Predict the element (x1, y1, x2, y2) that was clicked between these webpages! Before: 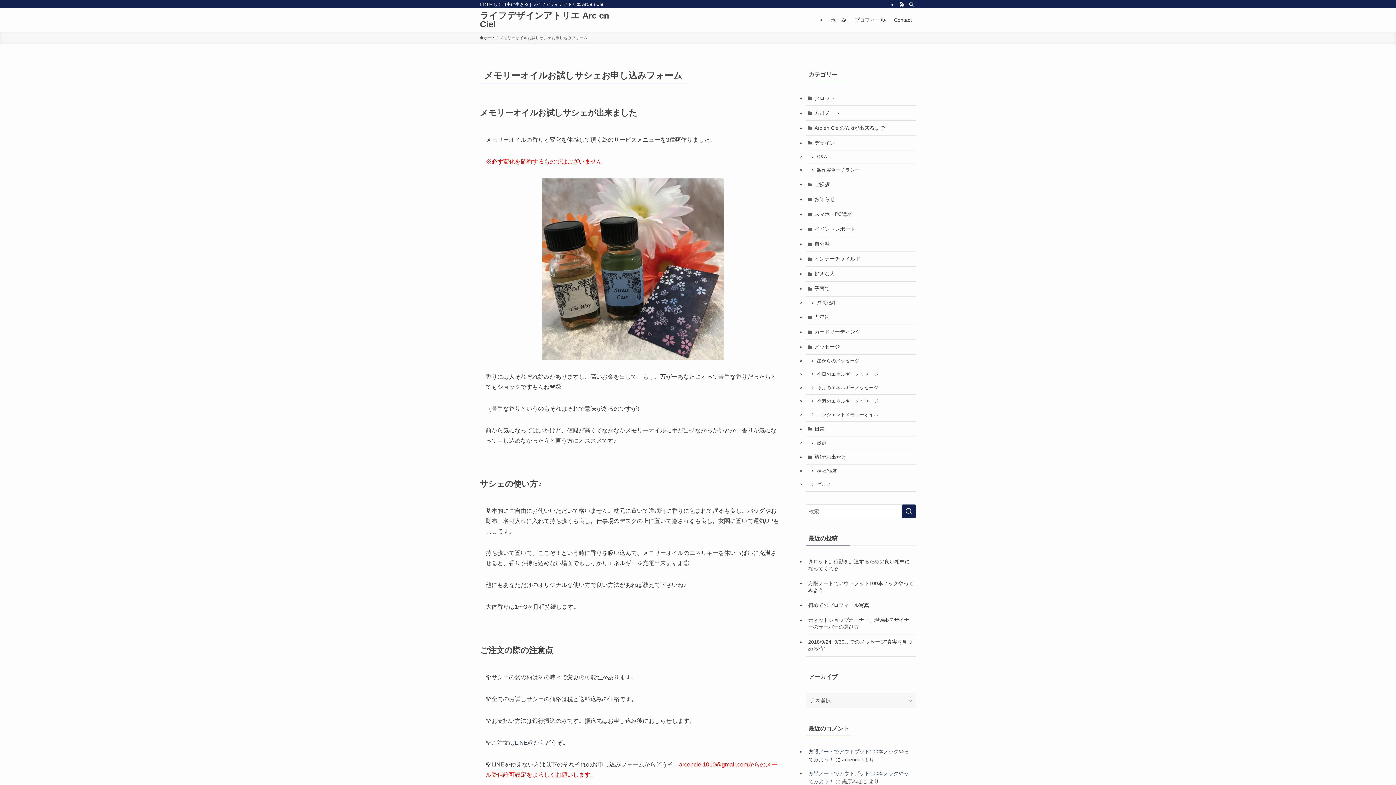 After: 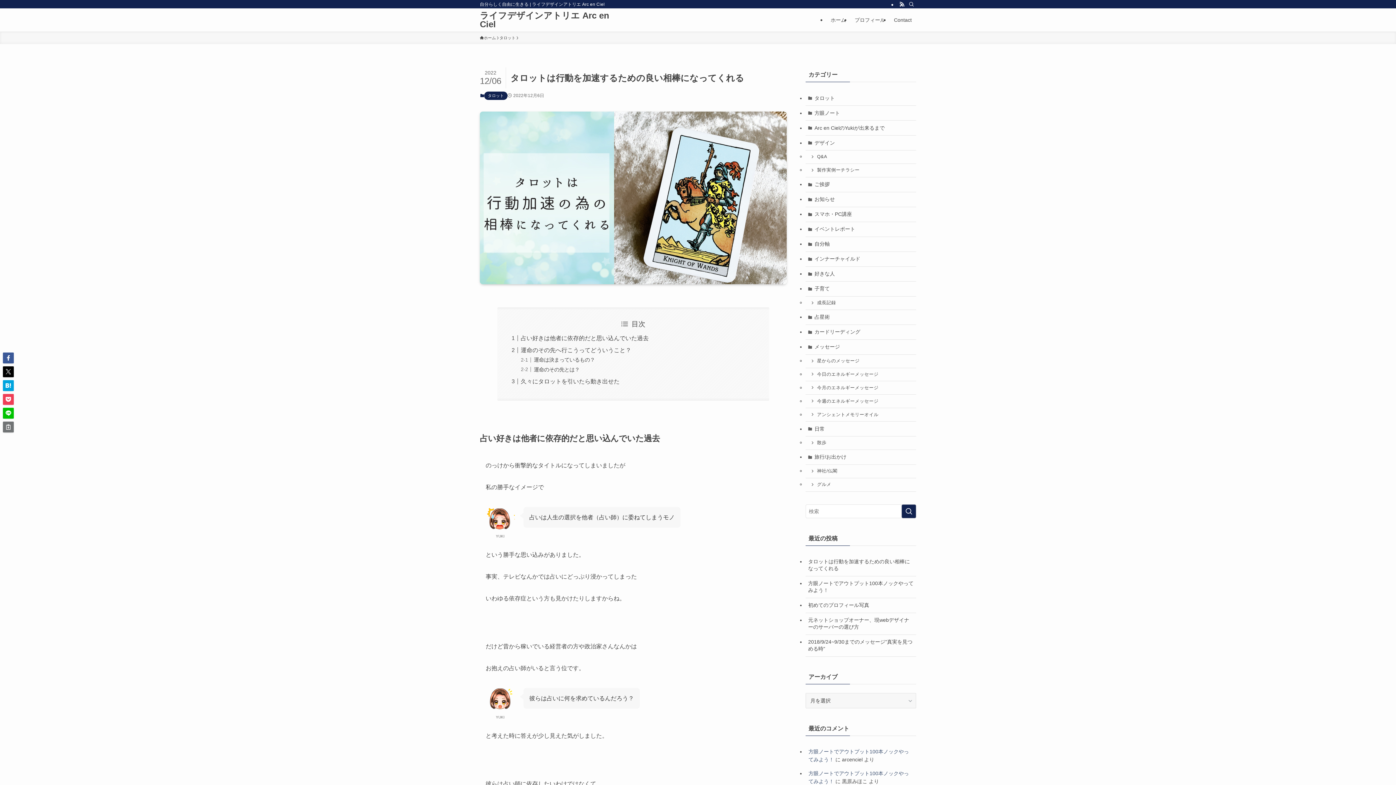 Action: label: タロットは行動を加速するための良い相棒になってくれる bbox: (805, 554, 916, 576)